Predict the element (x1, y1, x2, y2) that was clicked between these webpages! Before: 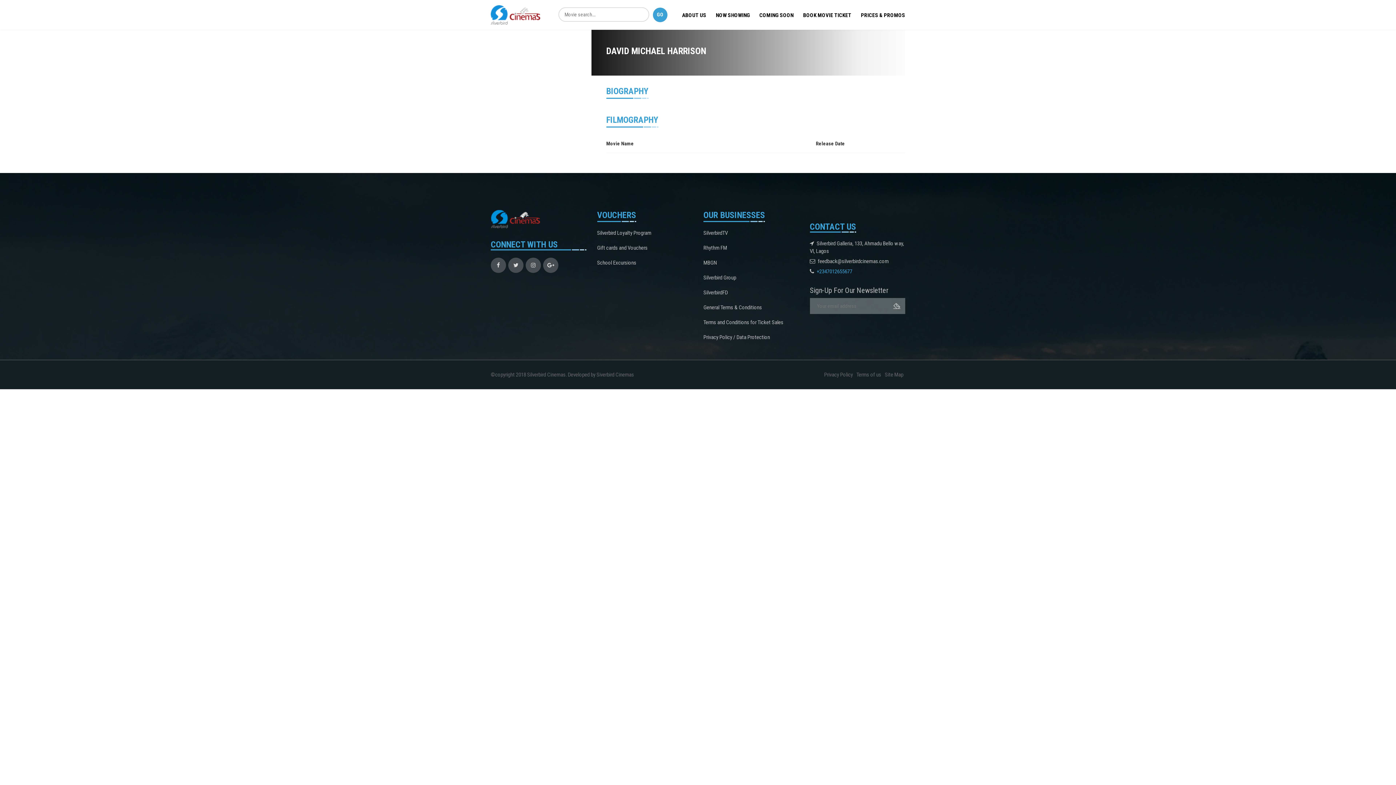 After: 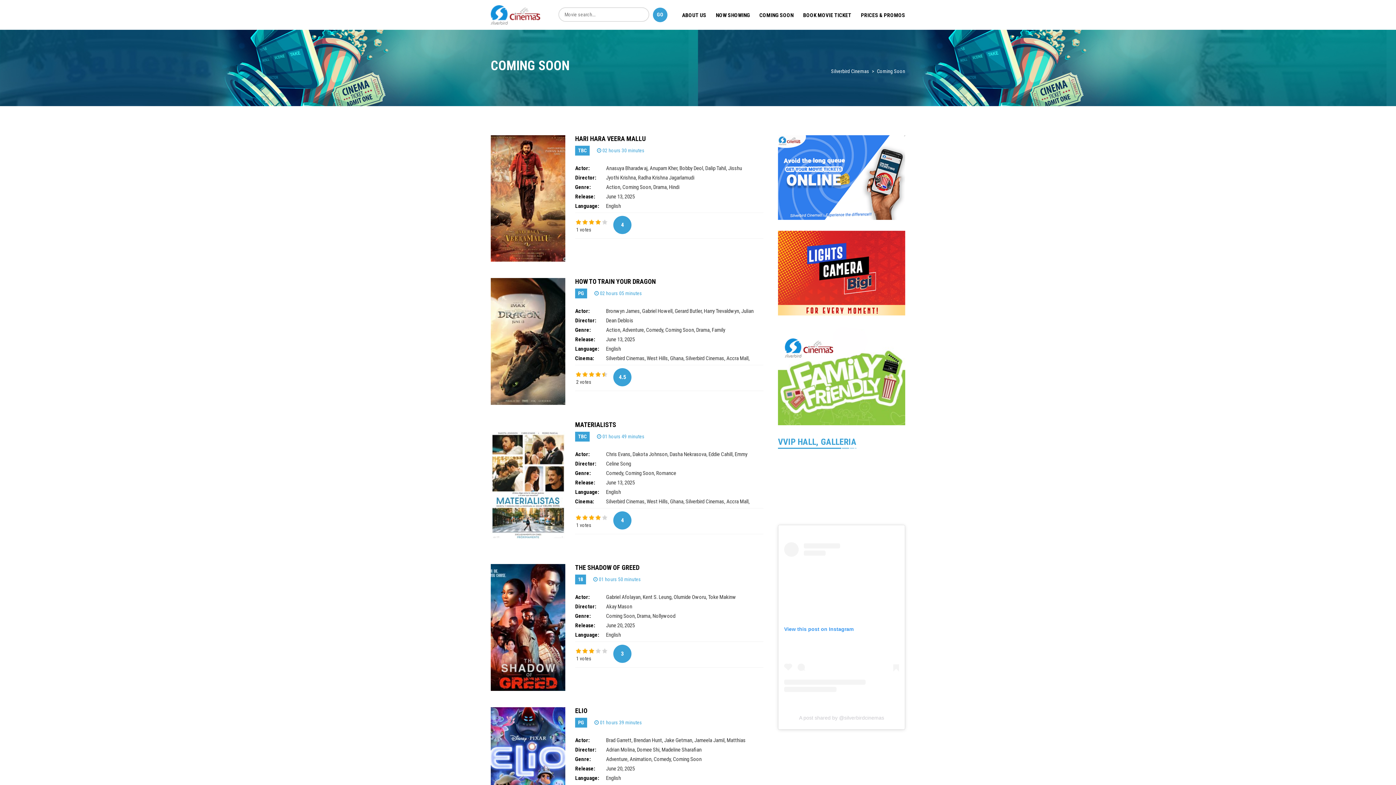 Action: label: COMING SOON bbox: (754, 5, 798, 25)